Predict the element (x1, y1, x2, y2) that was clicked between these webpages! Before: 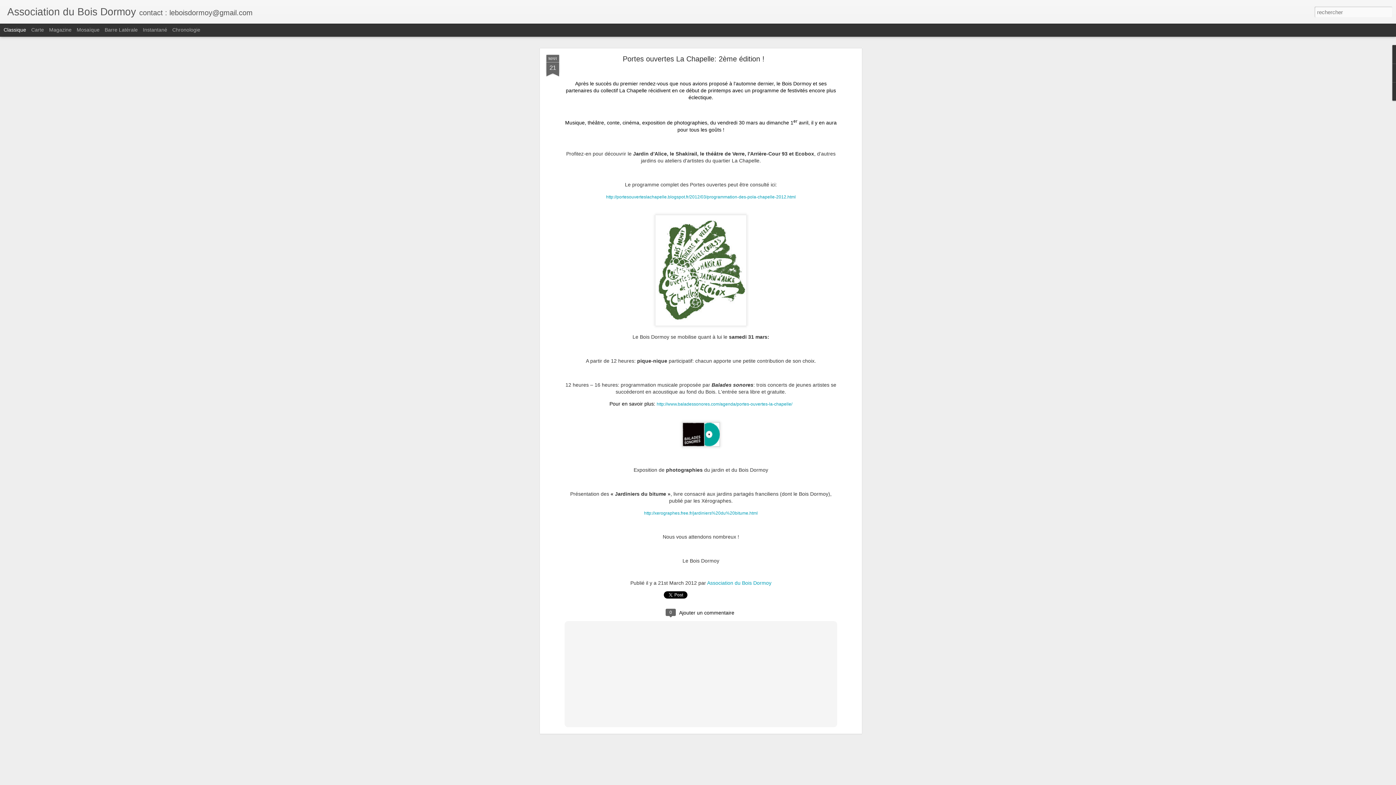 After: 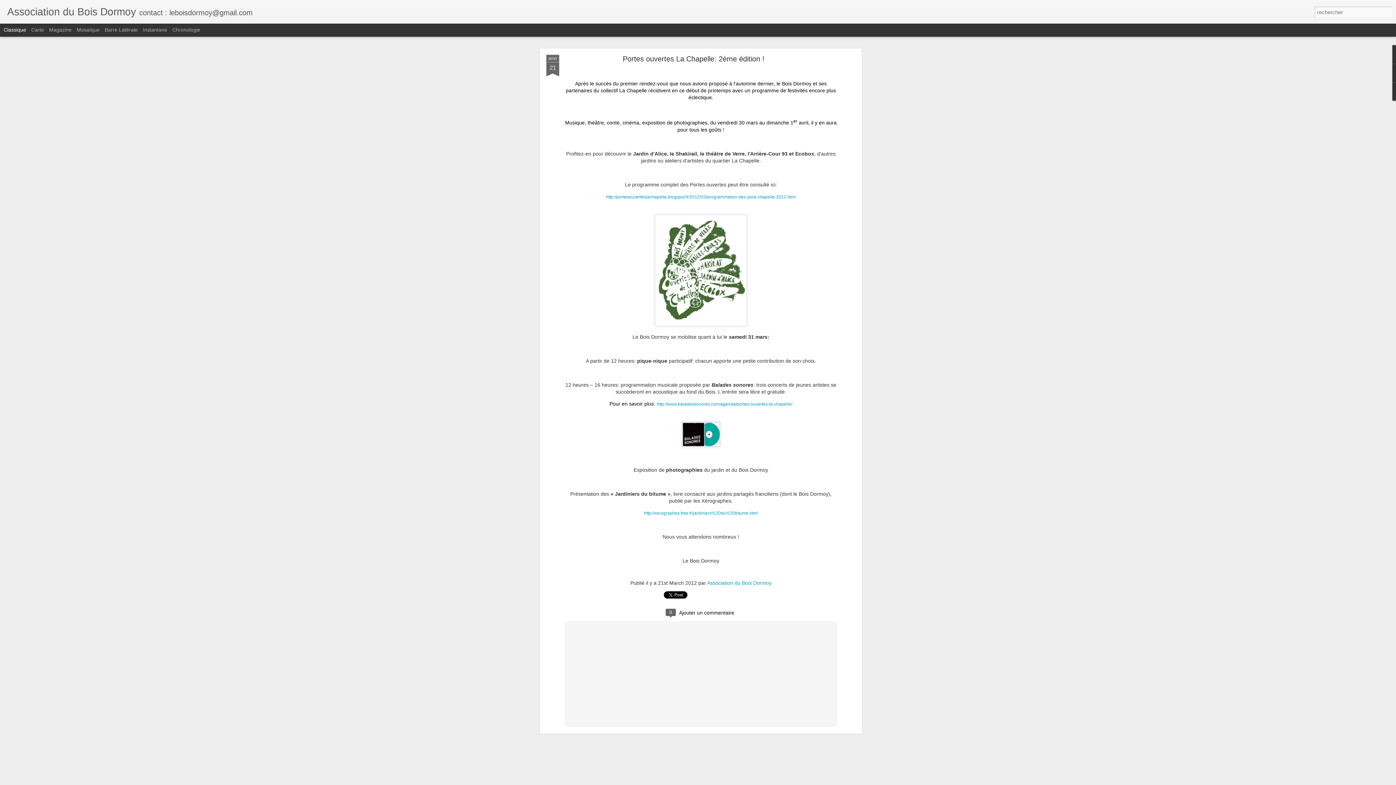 Action: bbox: (3, 26, 26, 32) label: Classique